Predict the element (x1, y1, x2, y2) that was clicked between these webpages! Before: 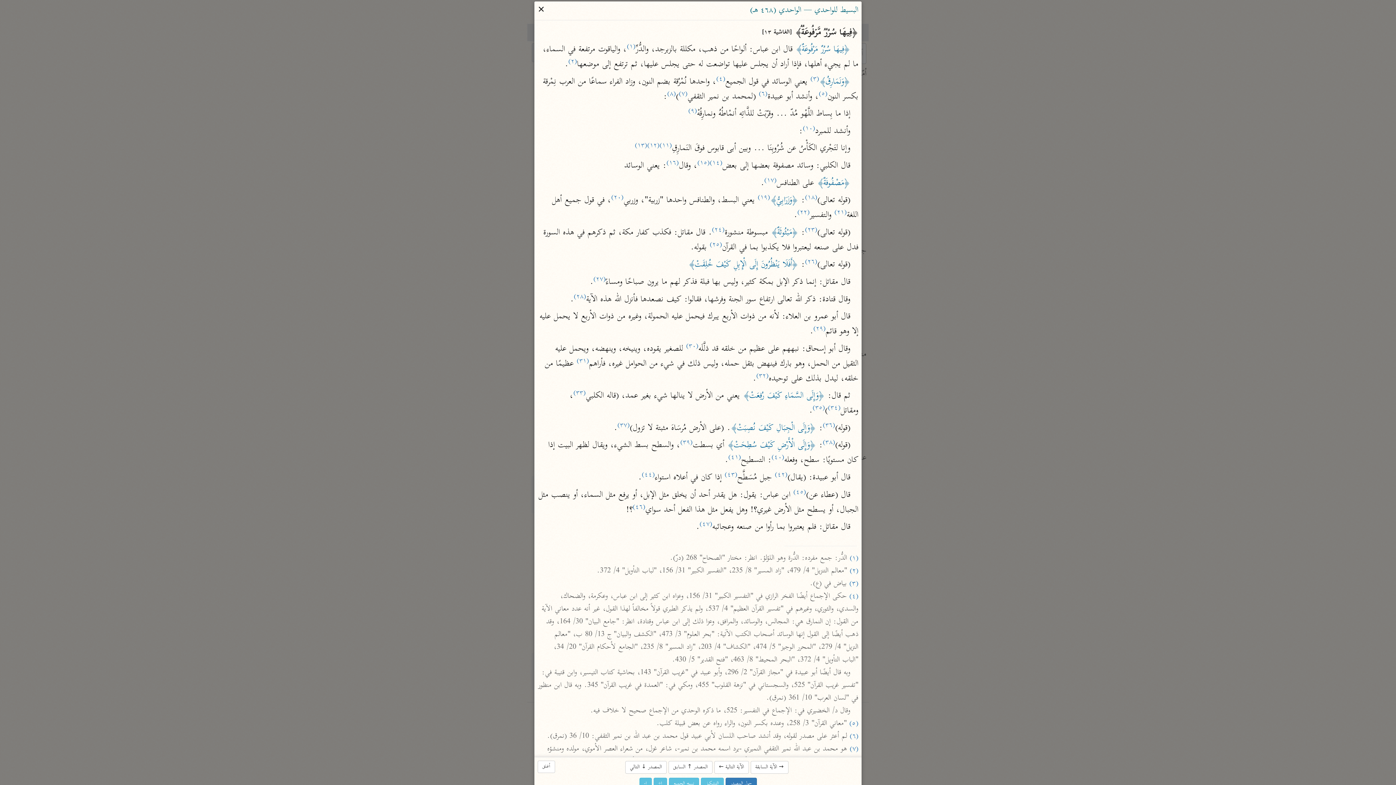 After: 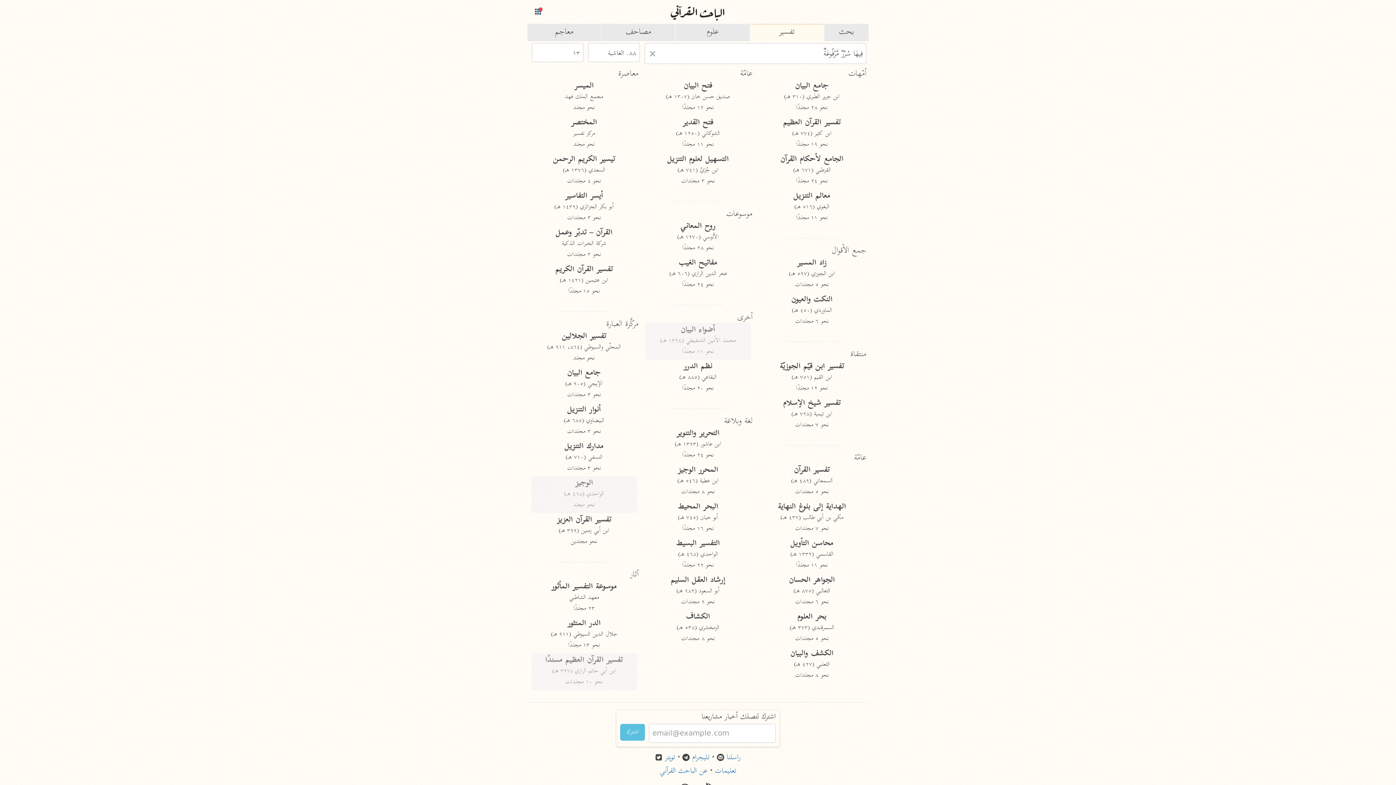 Action: label: أغلق bbox: (537, 761, 555, 773)